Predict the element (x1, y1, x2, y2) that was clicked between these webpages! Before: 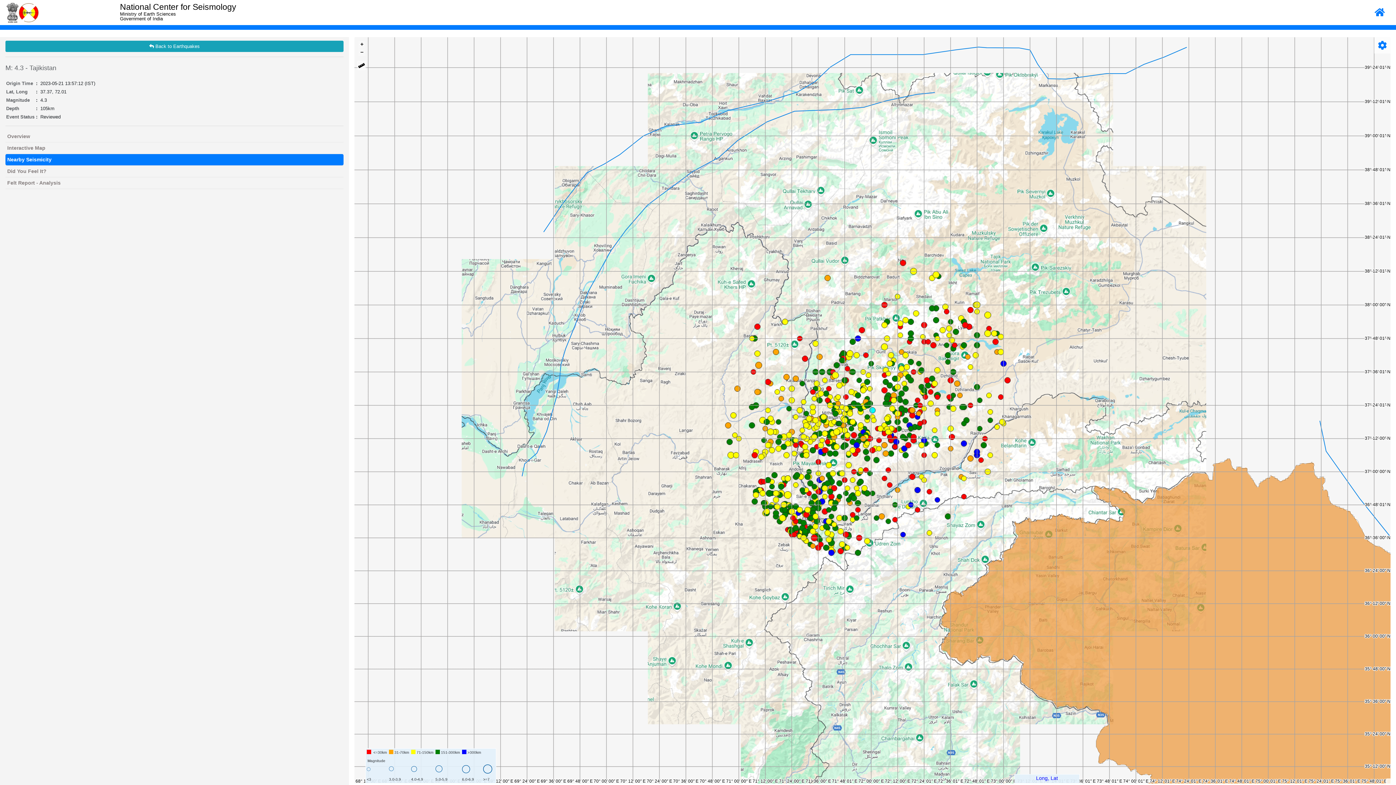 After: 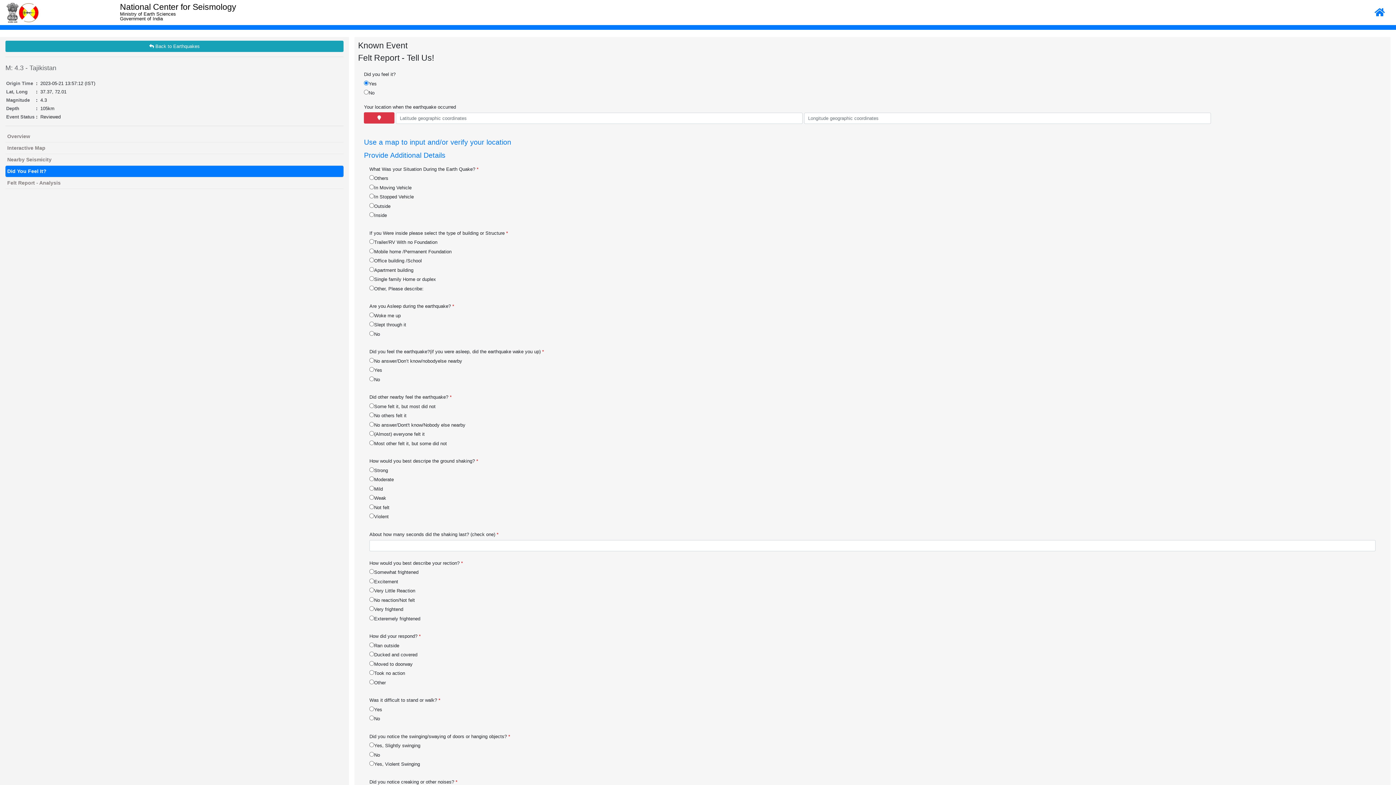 Action: label: Did You Feel It? bbox: (5, 165, 343, 177)